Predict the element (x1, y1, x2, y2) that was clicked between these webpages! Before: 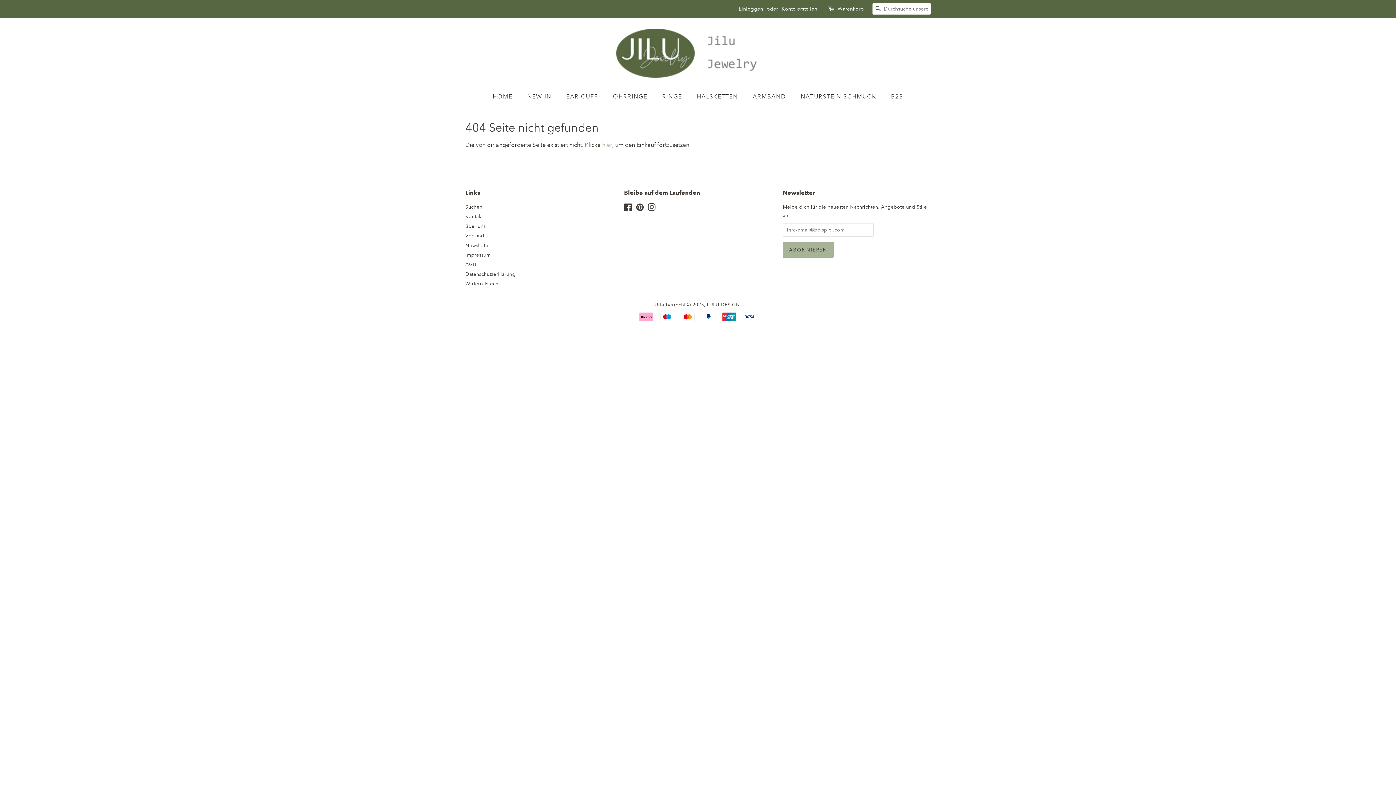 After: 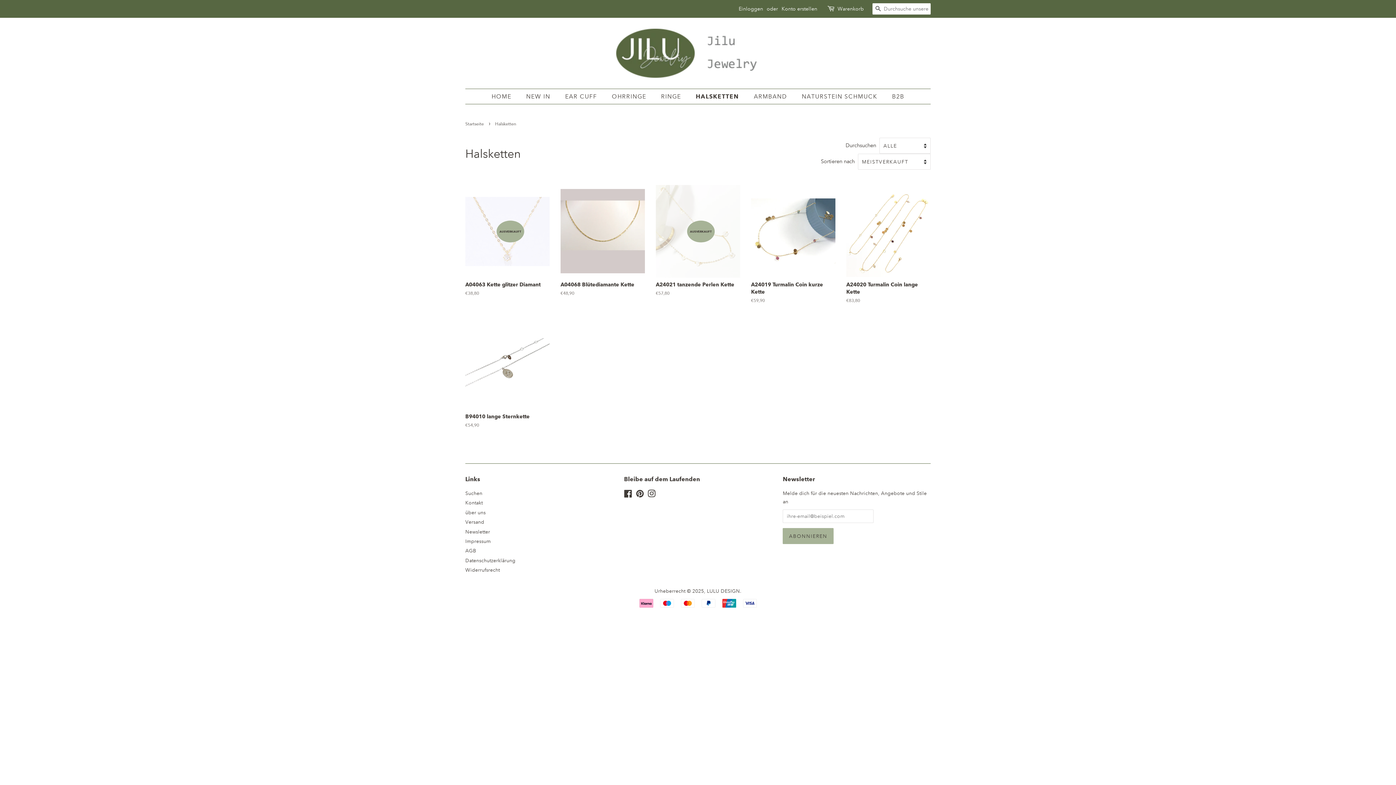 Action: label: HALSKETTEN bbox: (691, 89, 745, 104)